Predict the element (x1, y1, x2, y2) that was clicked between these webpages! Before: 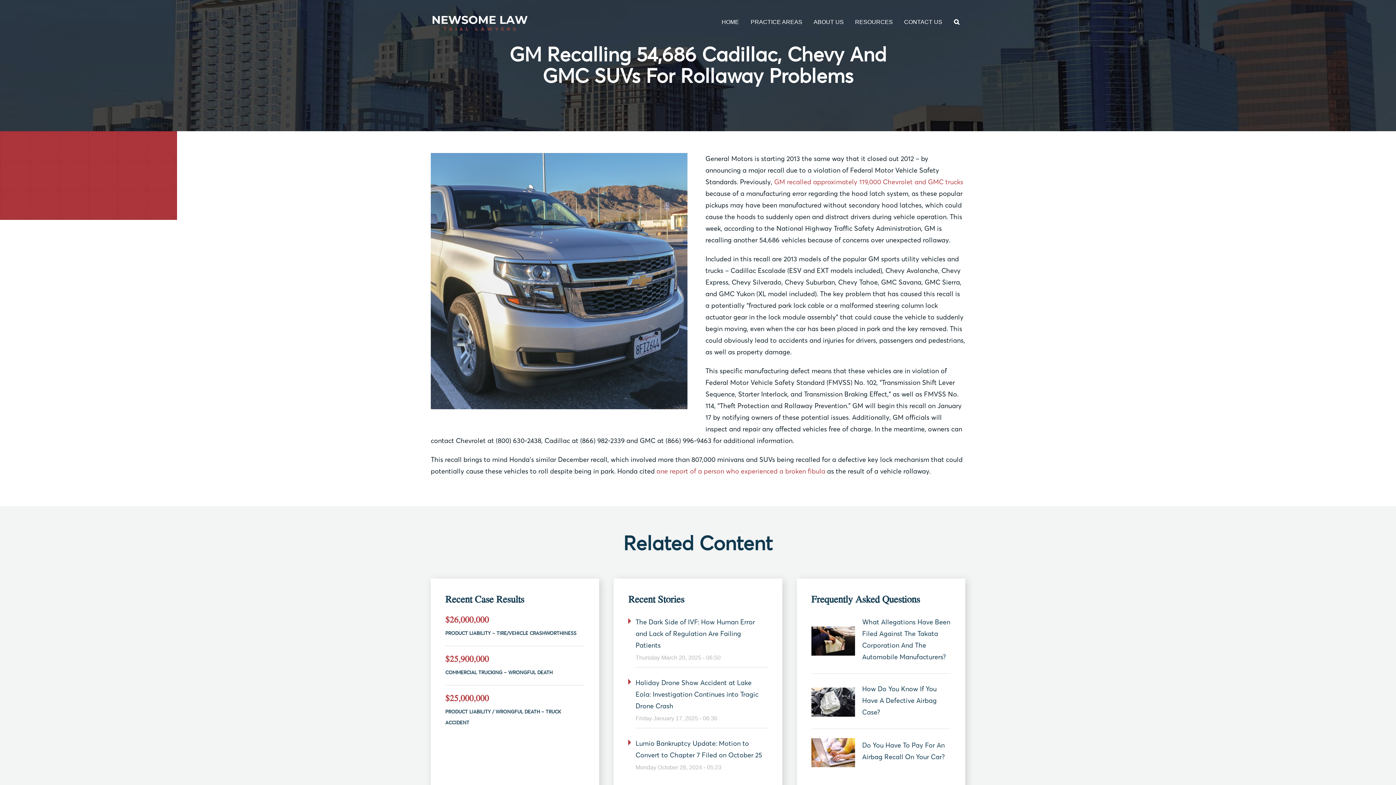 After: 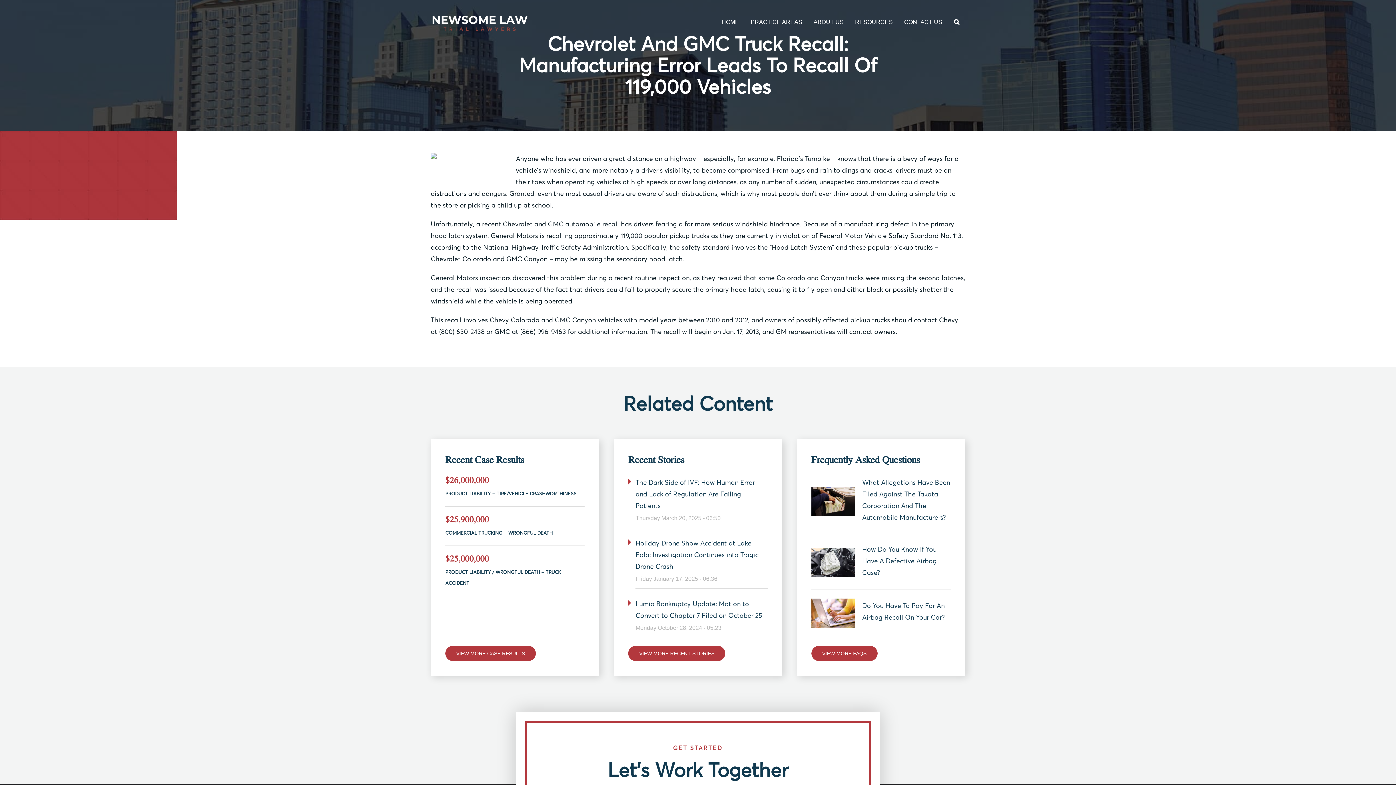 Action: label: GM recalled approximately 119,000 Chevrolet and GMC trucks bbox: (774, 177, 963, 186)